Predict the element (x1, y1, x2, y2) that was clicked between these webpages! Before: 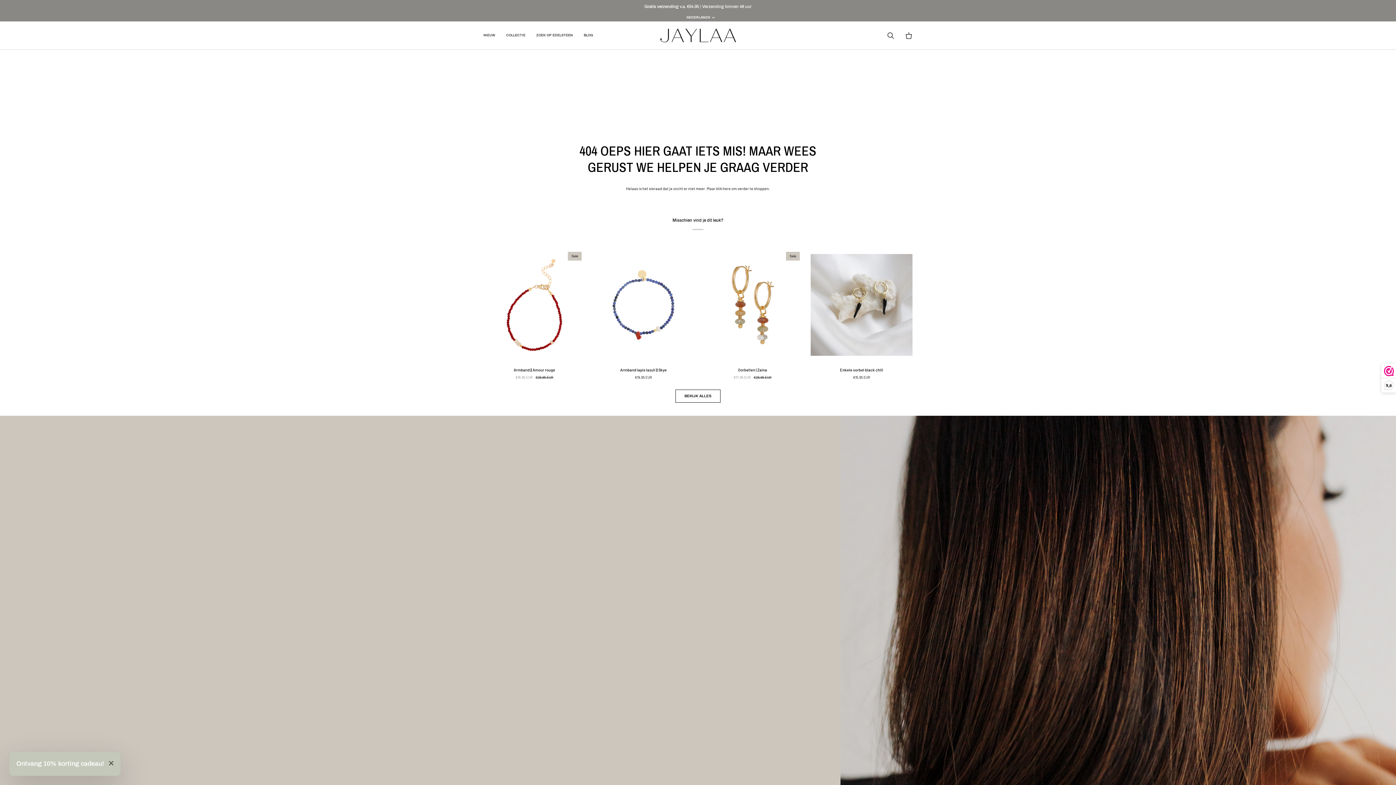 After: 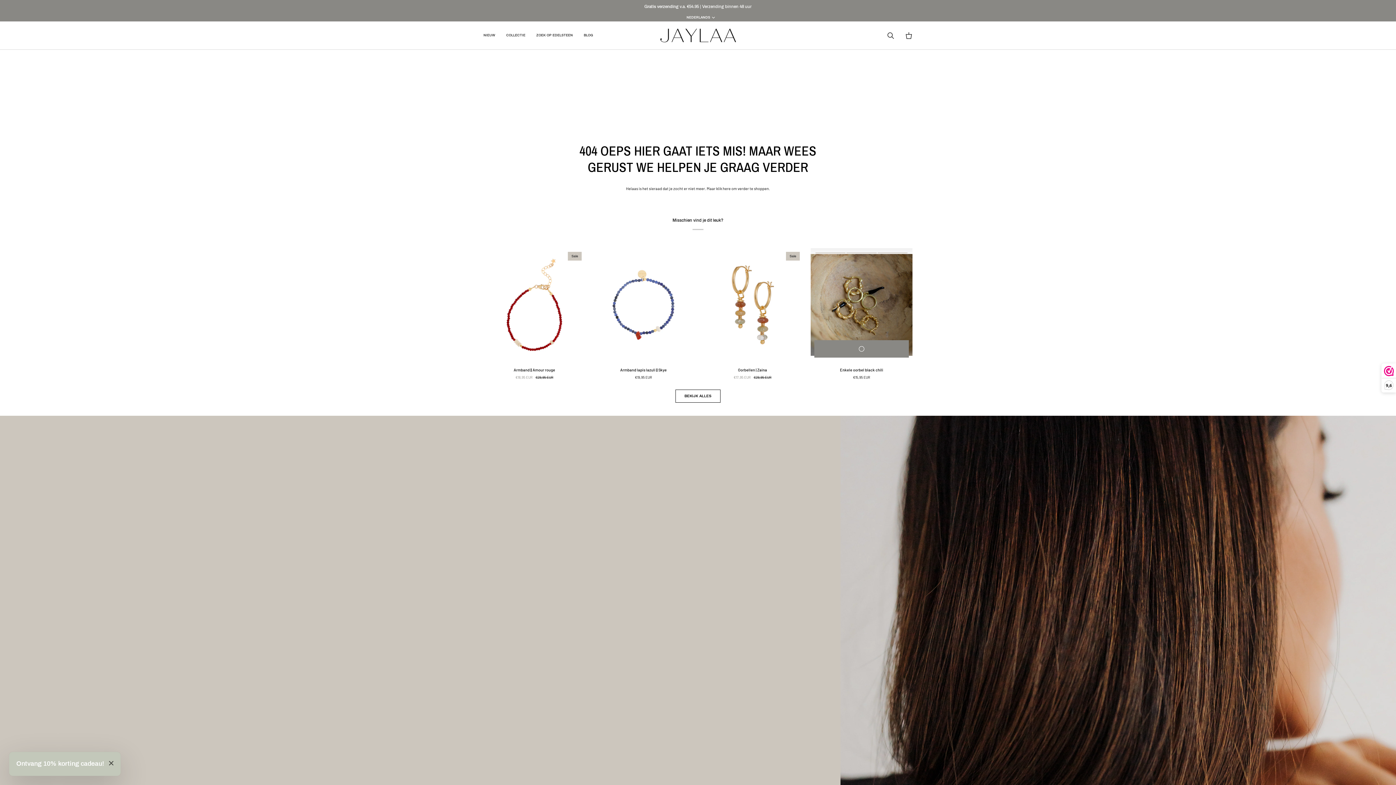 Action: bbox: (814, 343, 909, 360) label: Toevoegen